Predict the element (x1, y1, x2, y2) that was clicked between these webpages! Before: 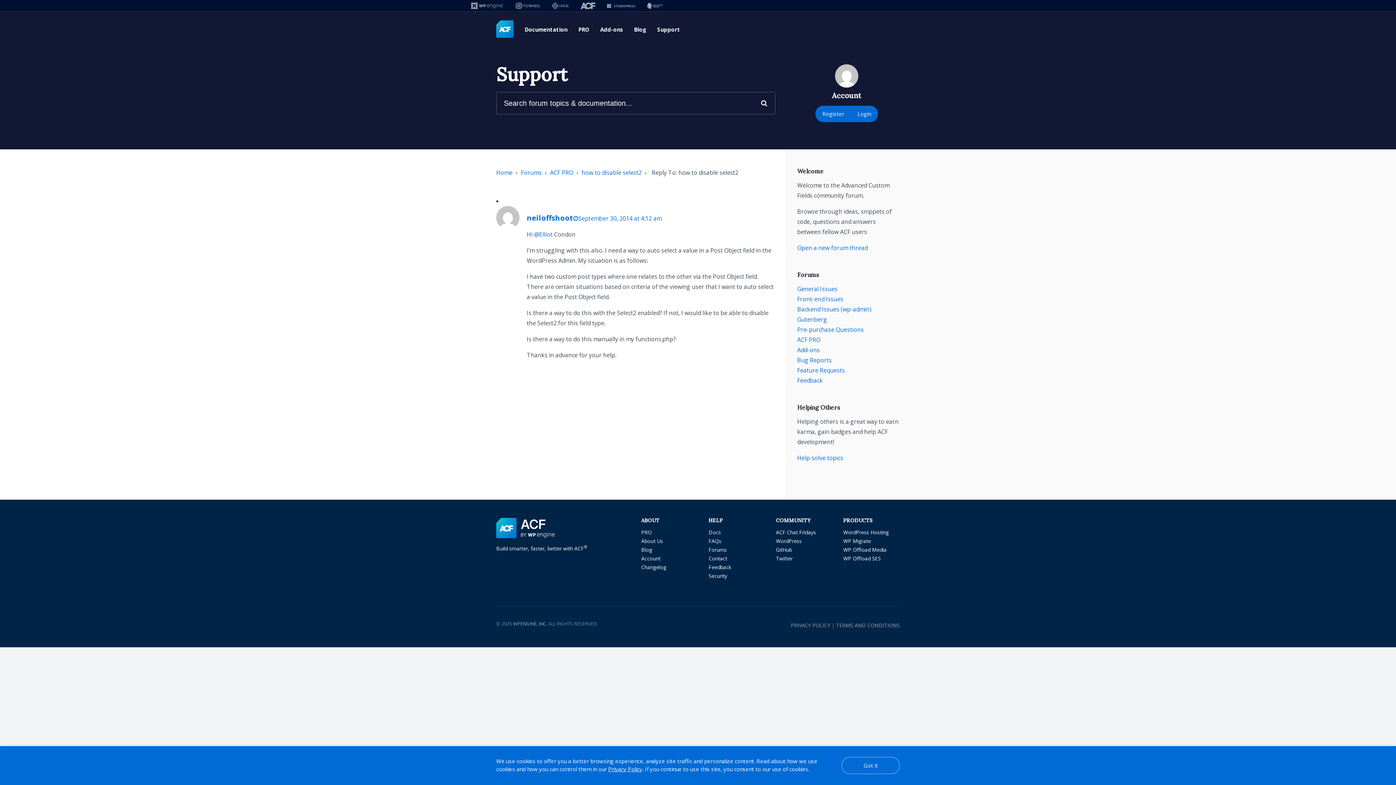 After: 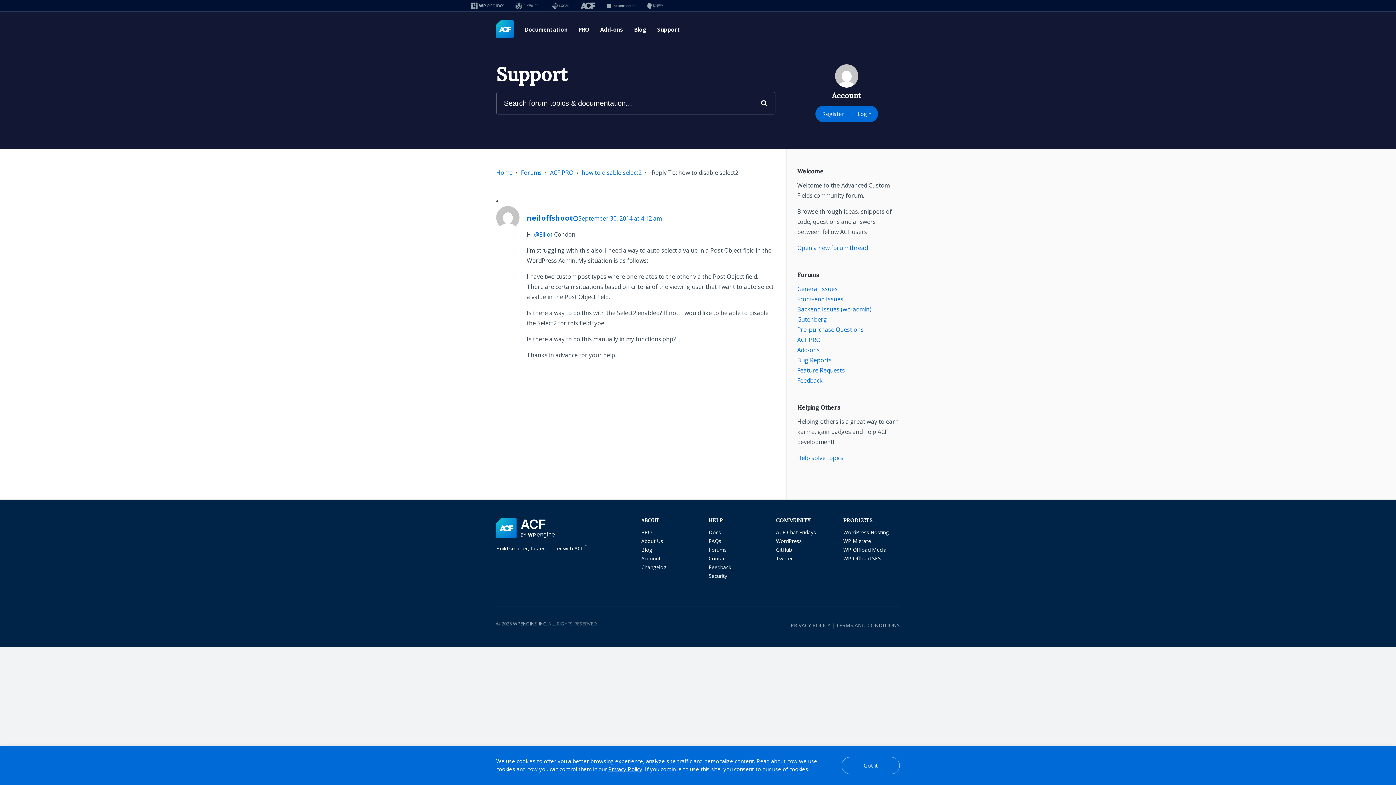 Action: bbox: (836, 622, 900, 629) label: TERMS AND CONDITIONS